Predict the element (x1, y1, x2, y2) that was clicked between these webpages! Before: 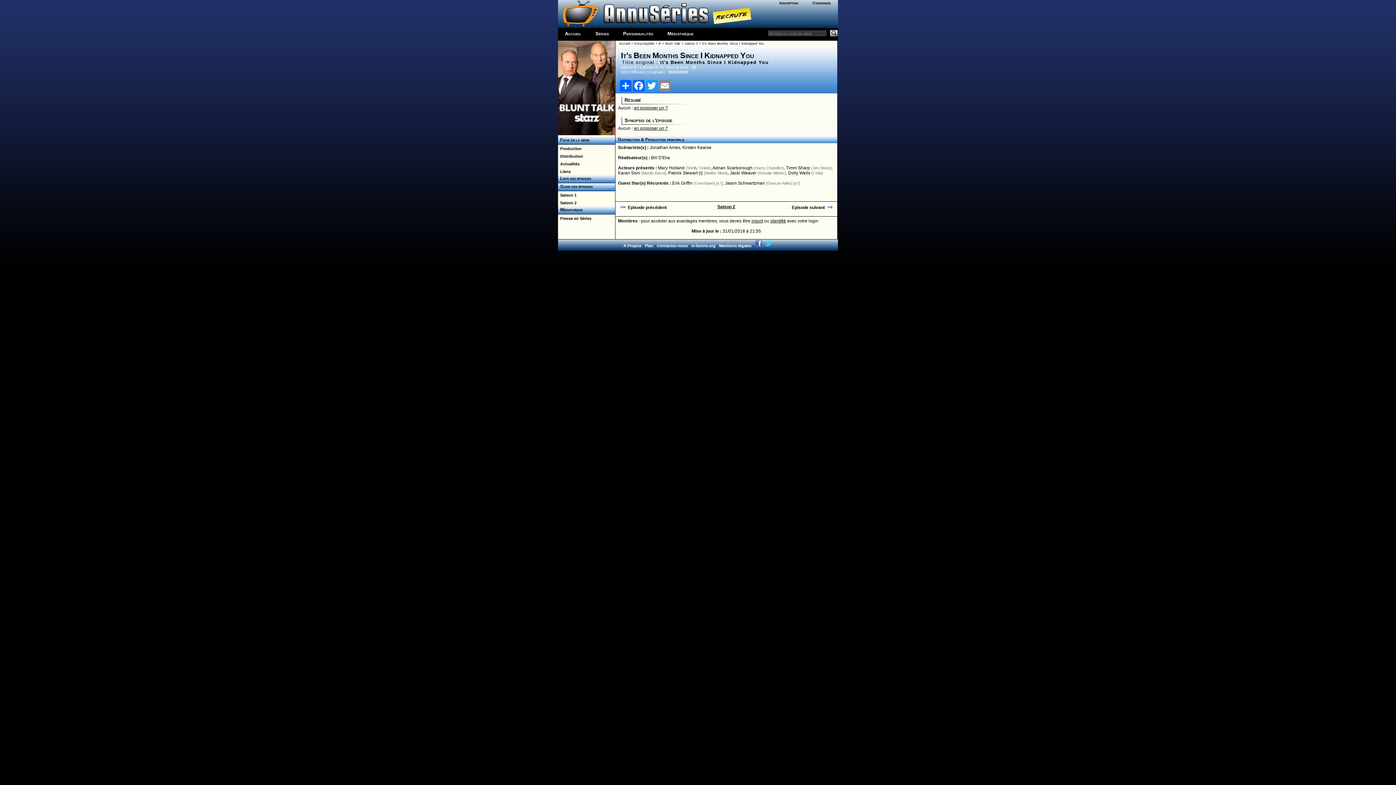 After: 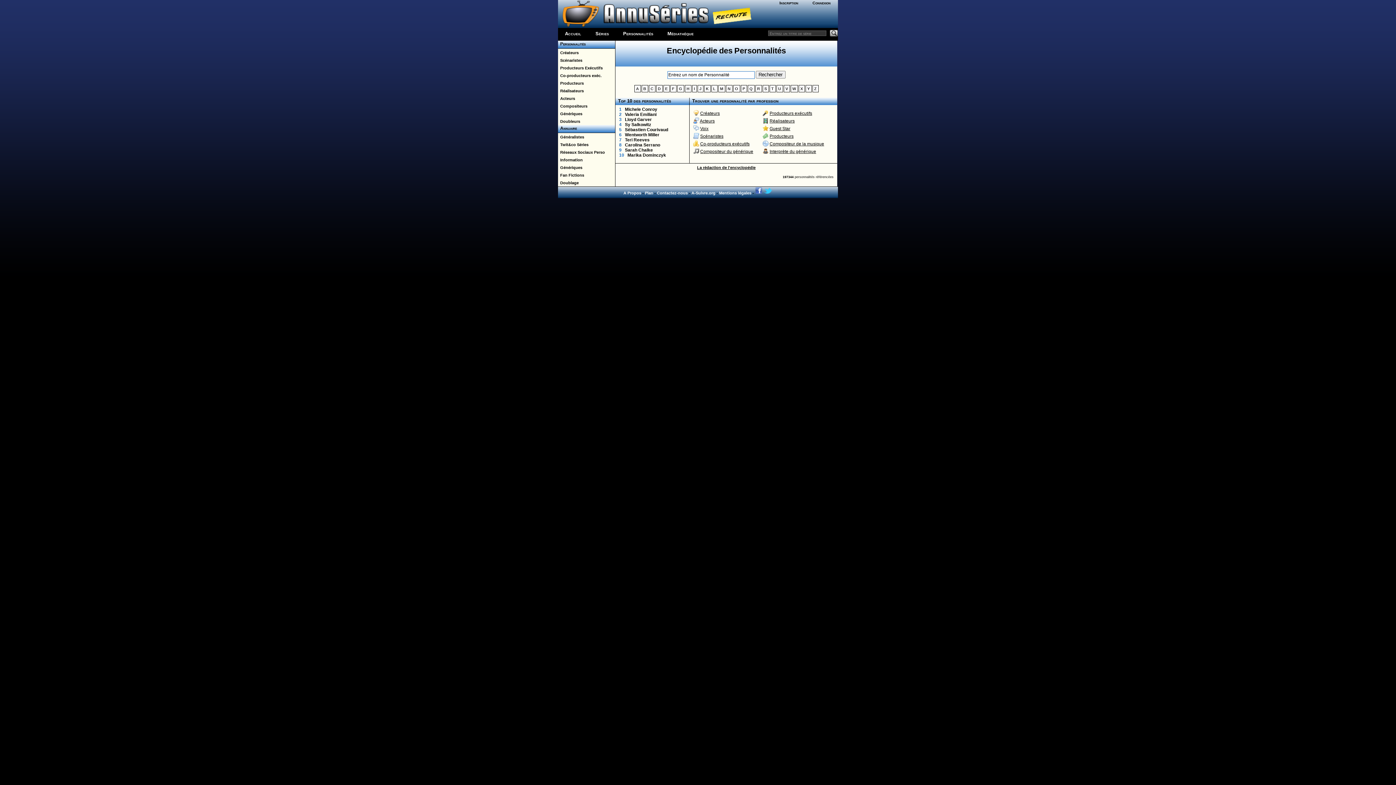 Action: label: Personnalités bbox: (616, 28, 660, 39)